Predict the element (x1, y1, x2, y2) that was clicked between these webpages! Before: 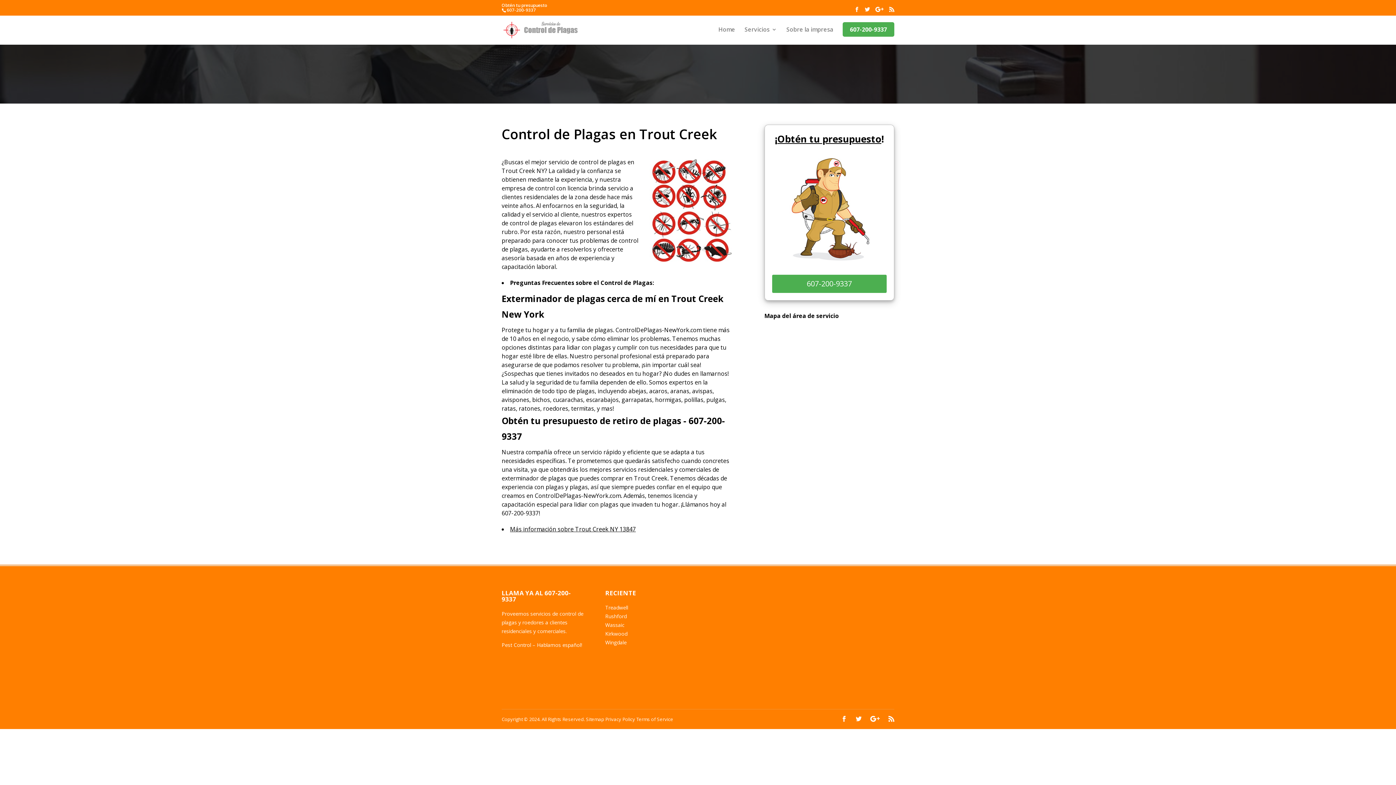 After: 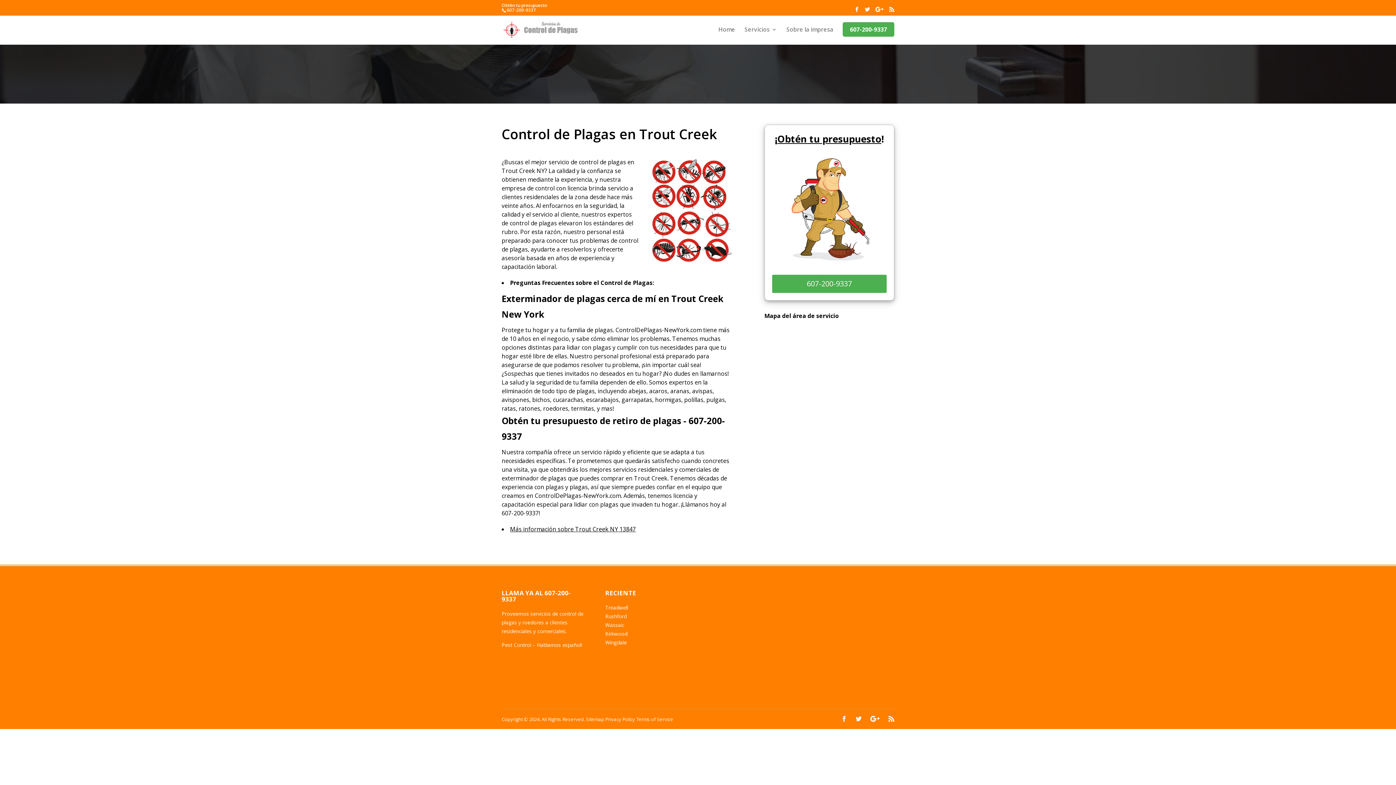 Action: label: 607-200-9337 bbox: (506, 6, 536, 13)